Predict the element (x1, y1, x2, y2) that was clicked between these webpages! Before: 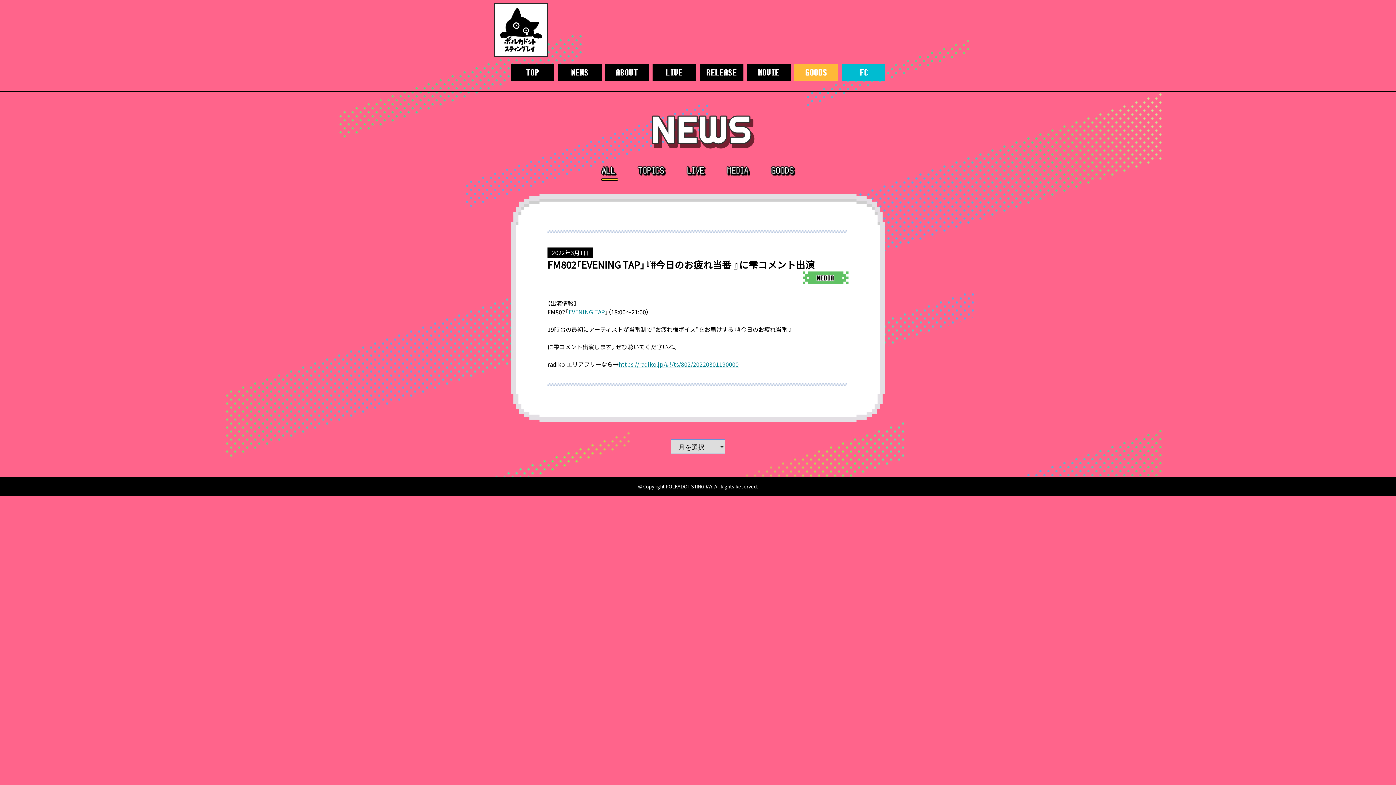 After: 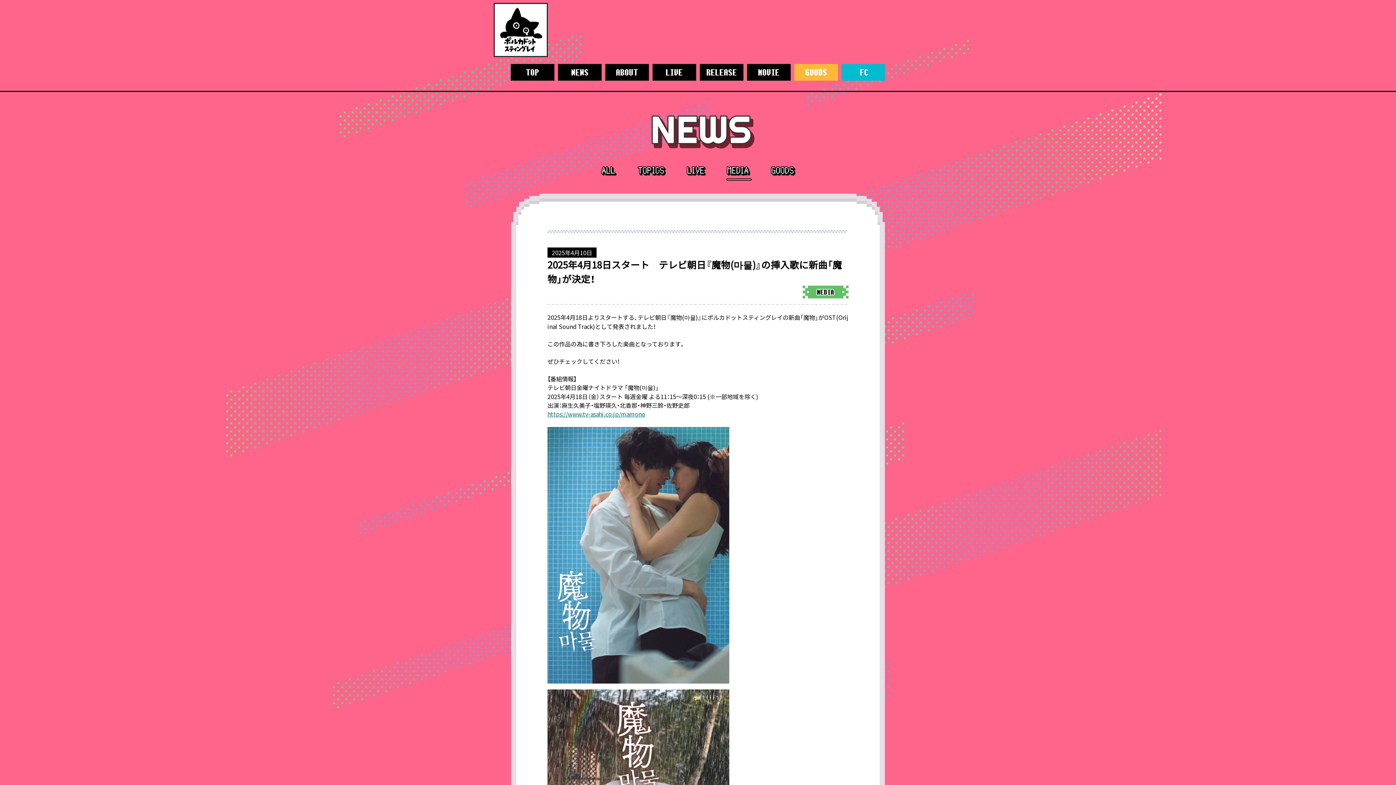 Action: bbox: (726, 166, 750, 176)